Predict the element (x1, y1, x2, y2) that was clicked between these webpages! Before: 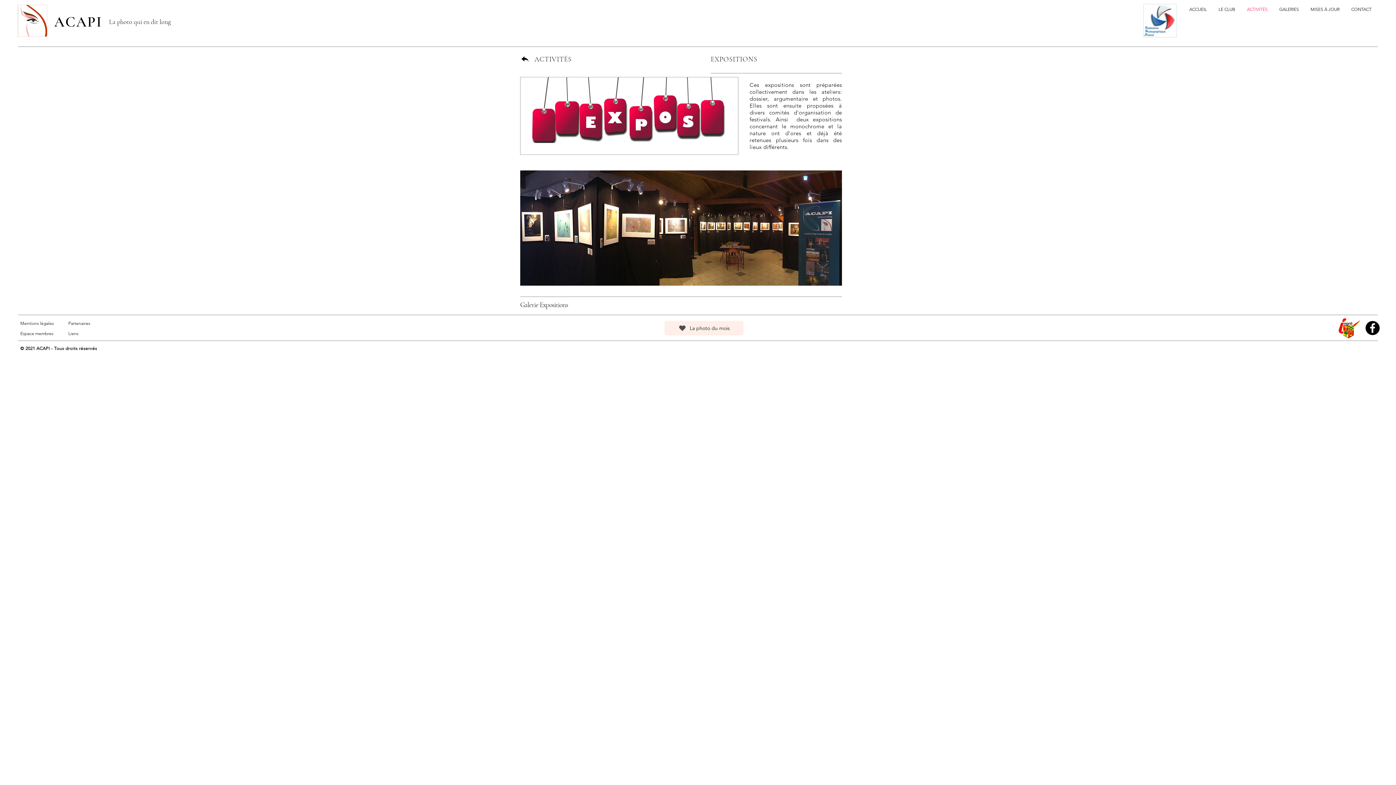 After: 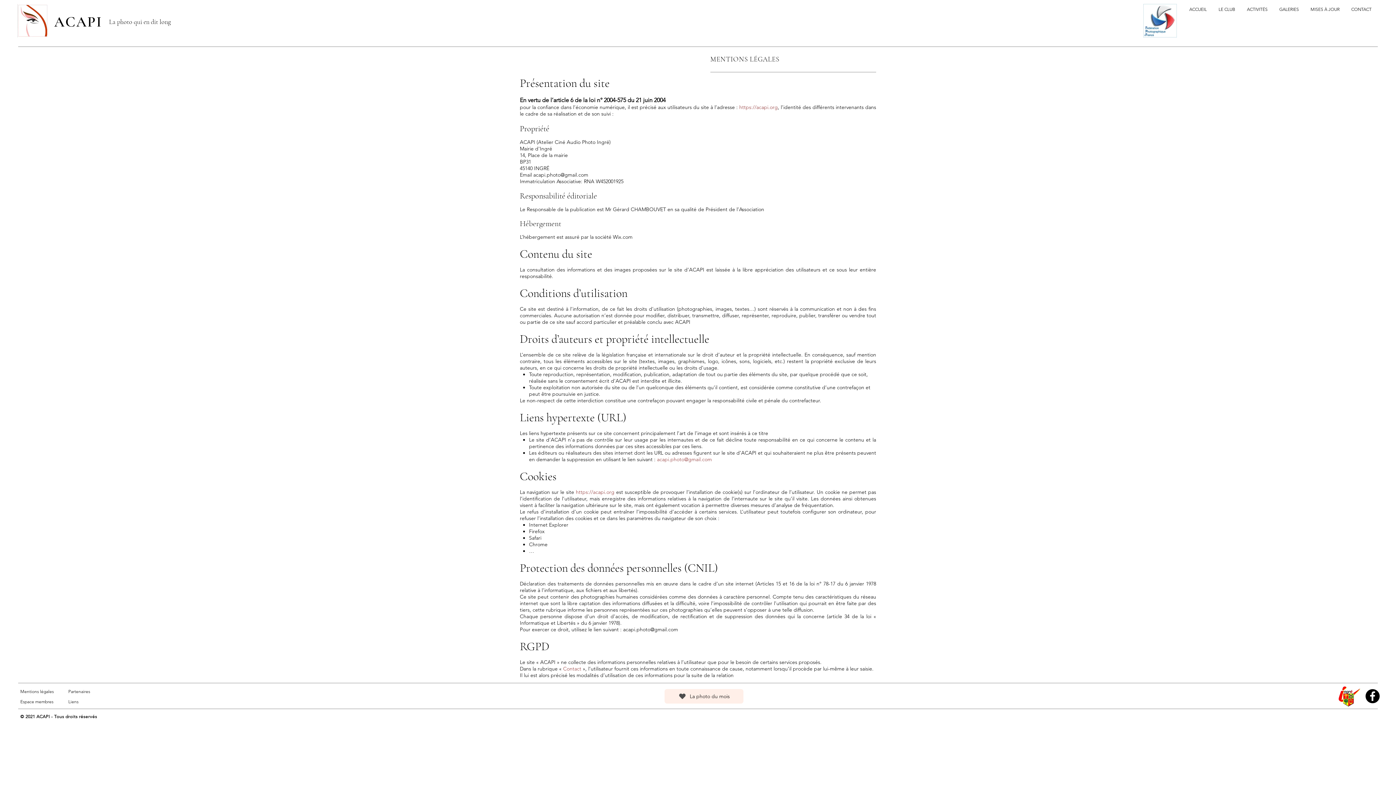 Action: label: Mentions légales bbox: (20, 320, 53, 326)